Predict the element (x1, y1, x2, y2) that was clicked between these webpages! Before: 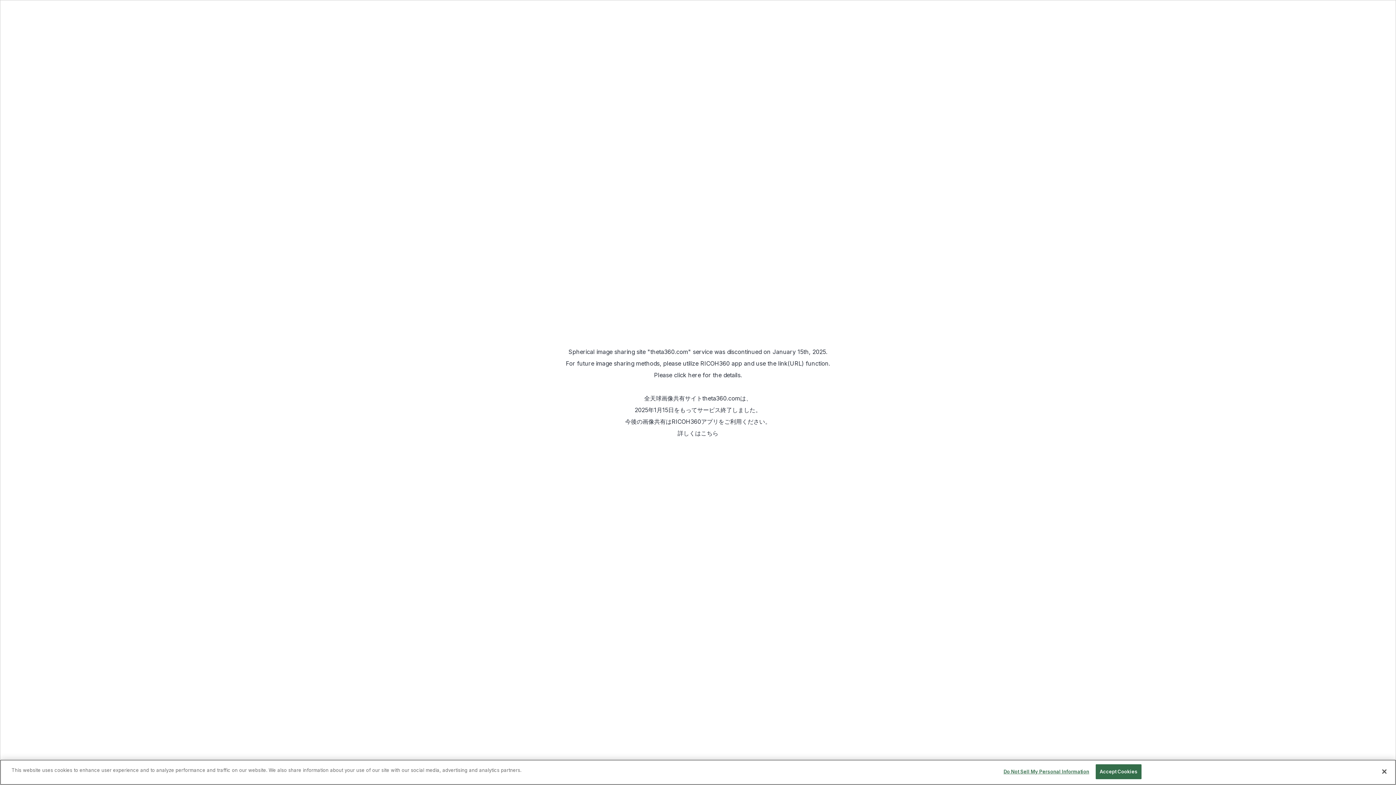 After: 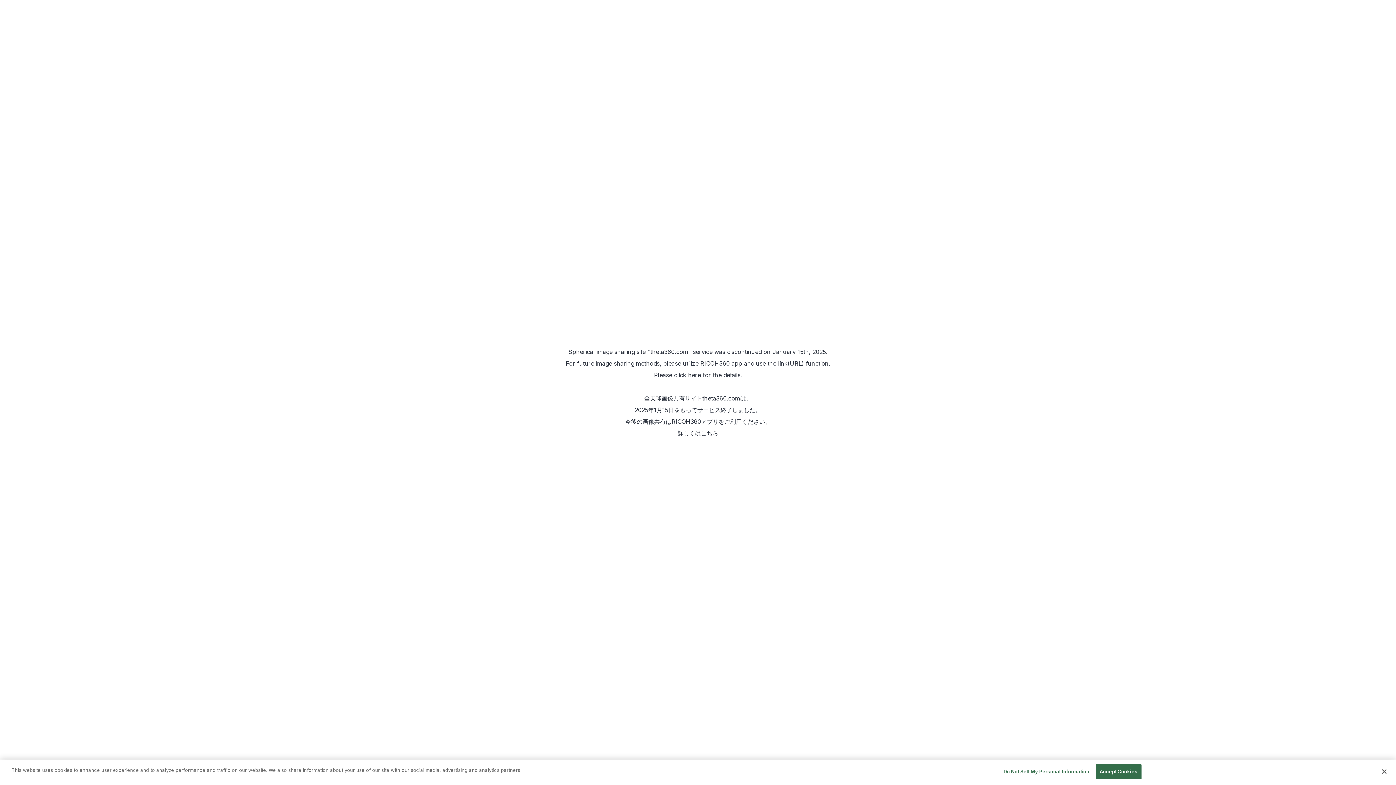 Action: bbox: (671, 418, 718, 425) label: RICOH360アプリ